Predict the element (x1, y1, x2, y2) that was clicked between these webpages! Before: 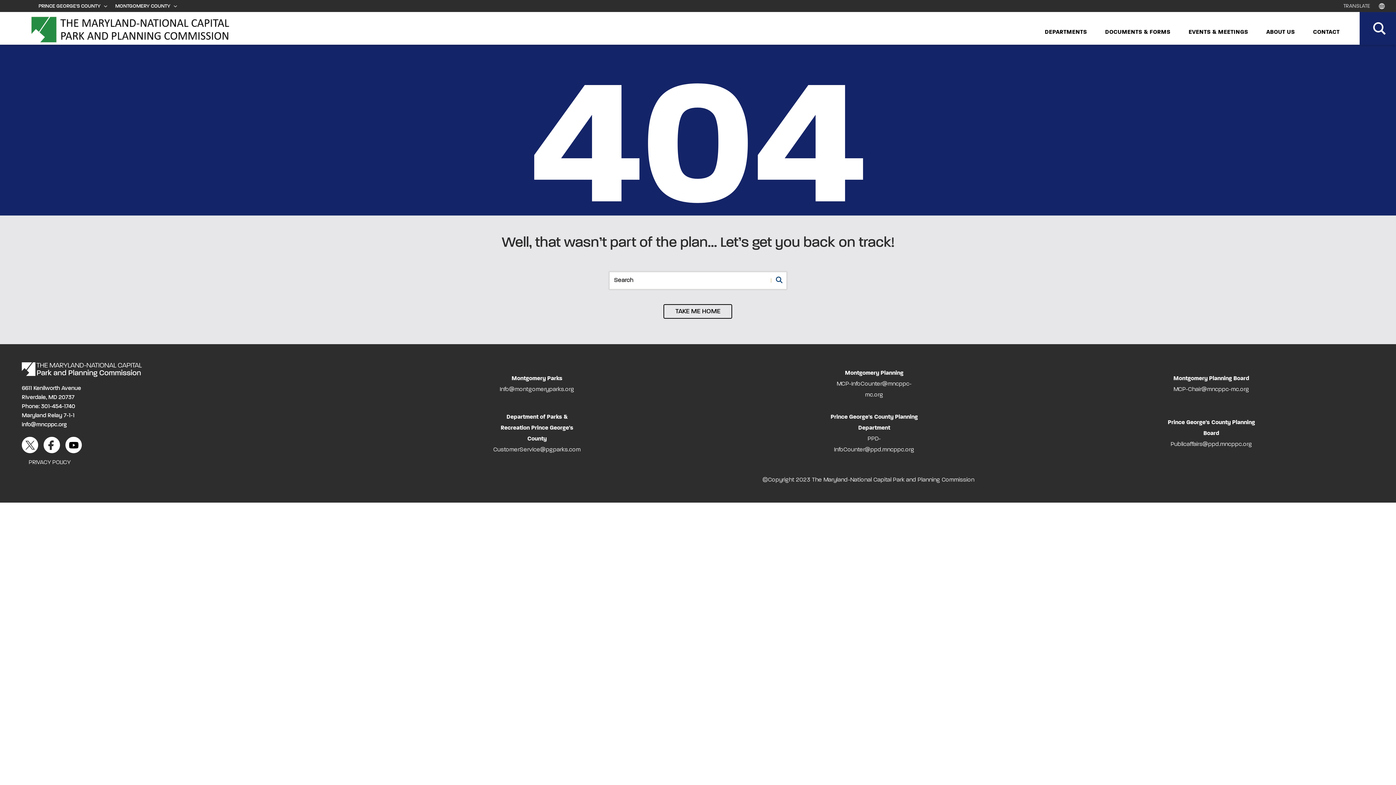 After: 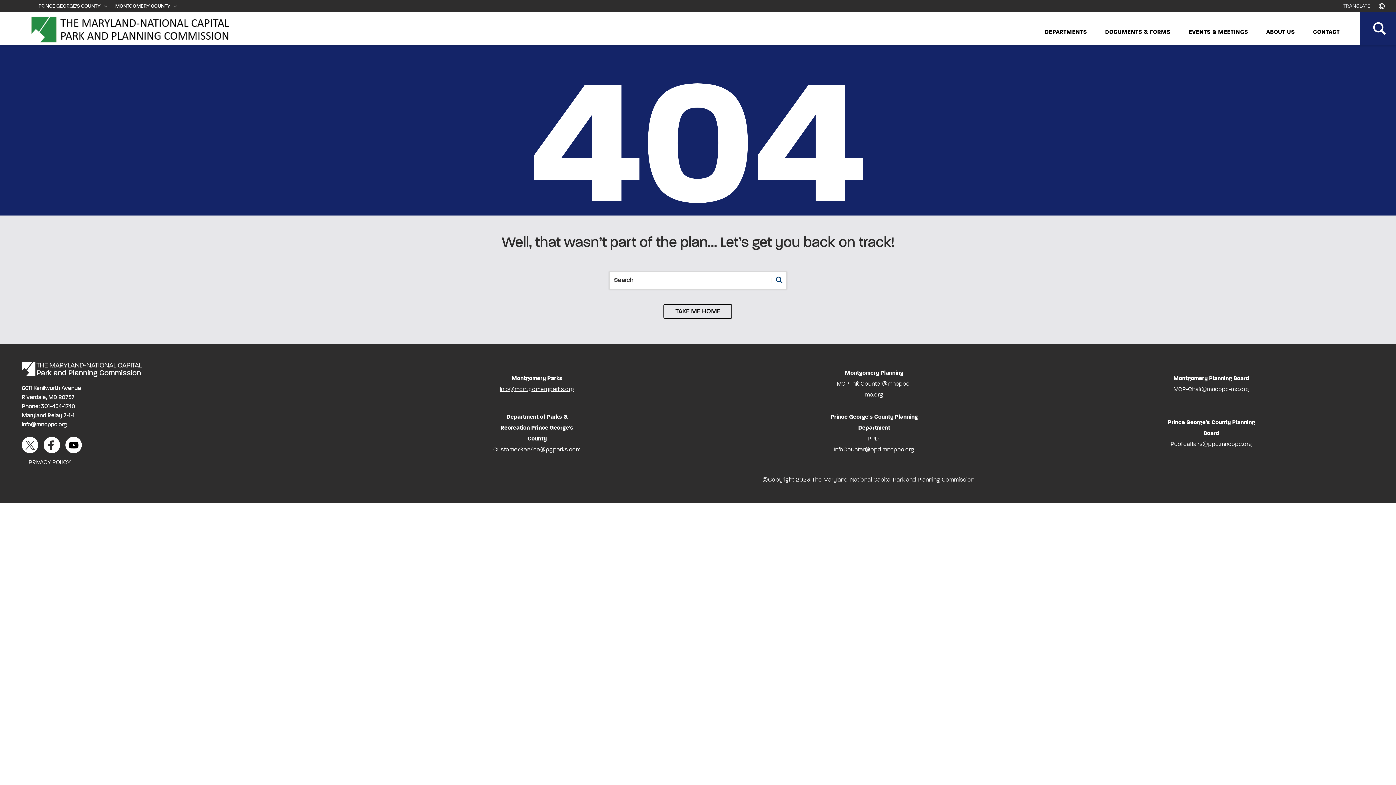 Action: bbox: (499, 386, 574, 392) label: Info@montgomeryparks.org